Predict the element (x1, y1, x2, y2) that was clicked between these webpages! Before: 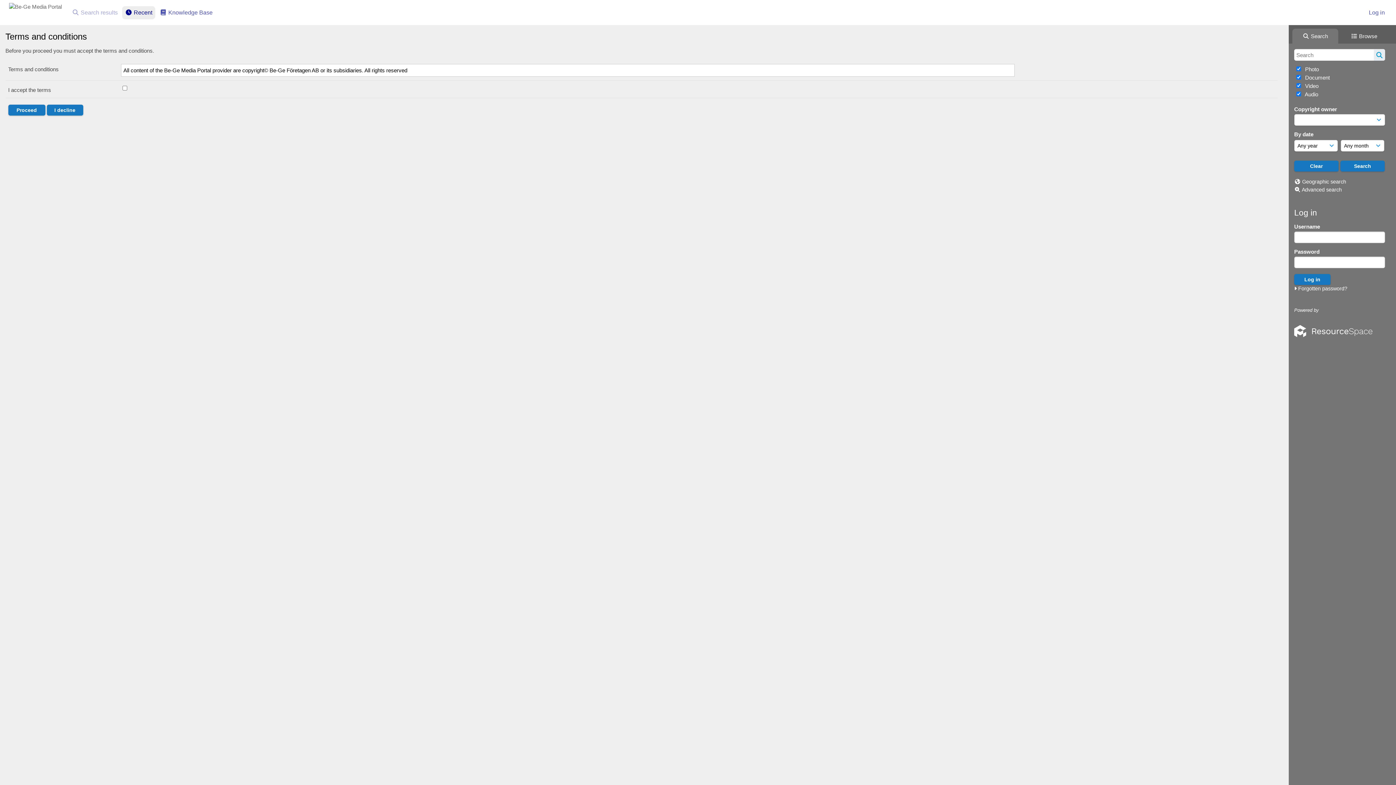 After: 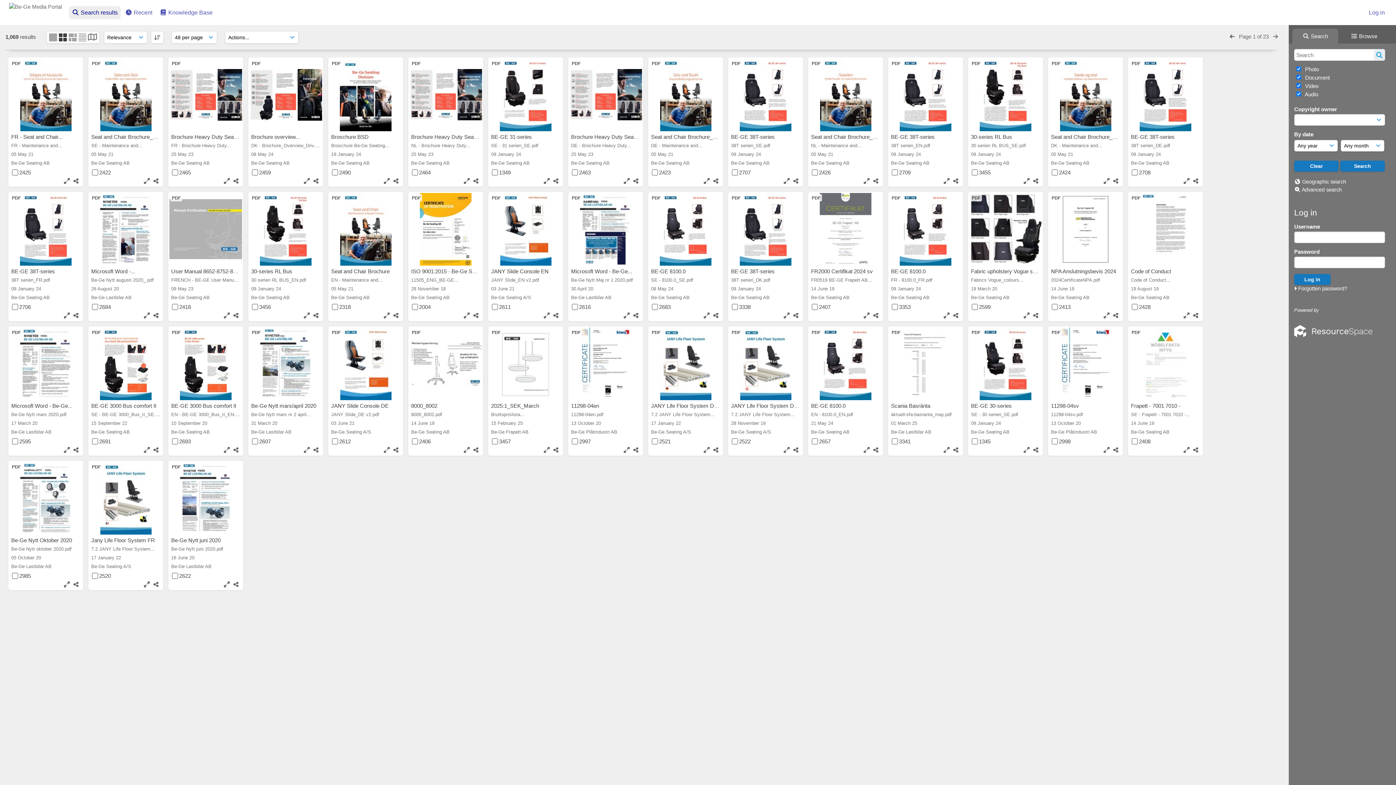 Action: bbox: (1374, 49, 1385, 60)